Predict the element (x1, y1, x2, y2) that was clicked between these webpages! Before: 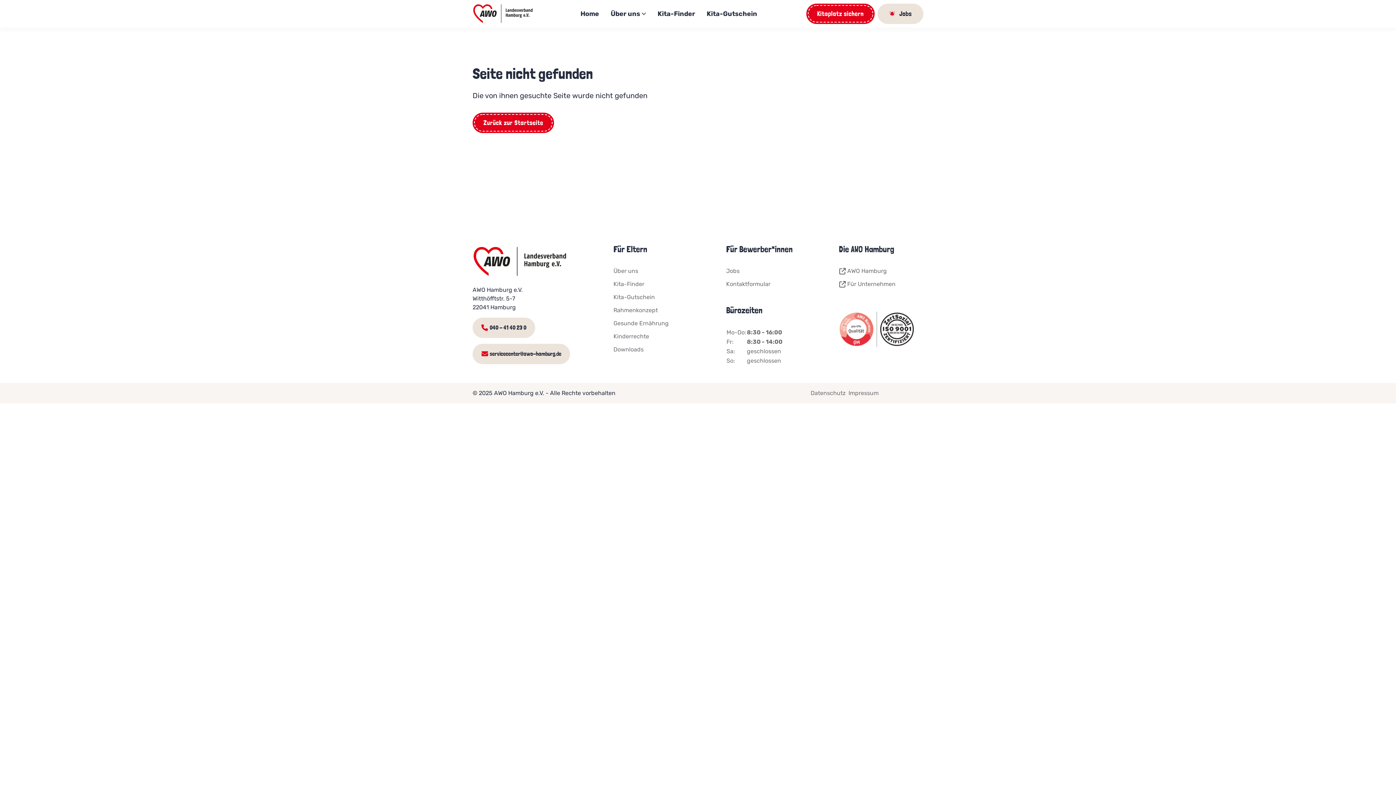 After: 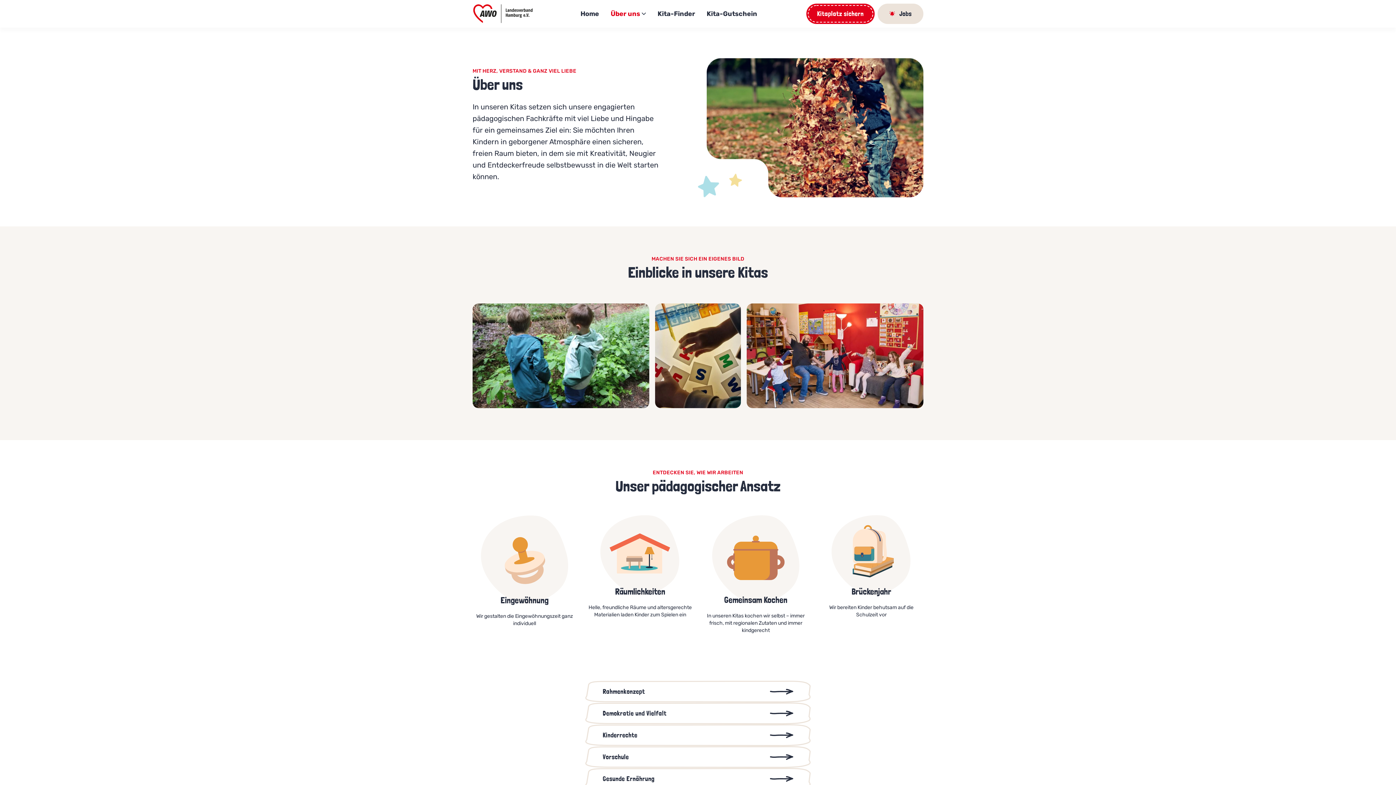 Action: bbox: (609, 7, 647, 20) label: Über uns